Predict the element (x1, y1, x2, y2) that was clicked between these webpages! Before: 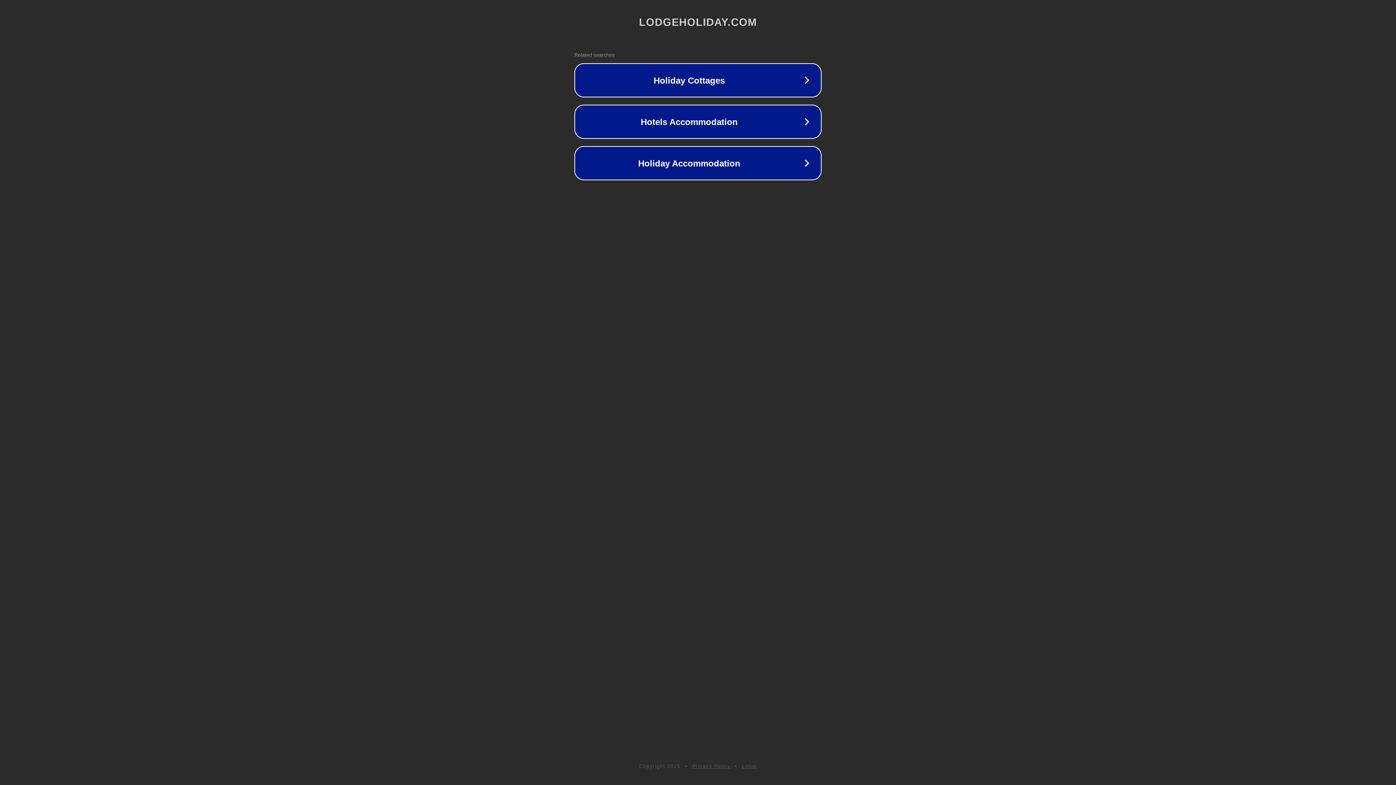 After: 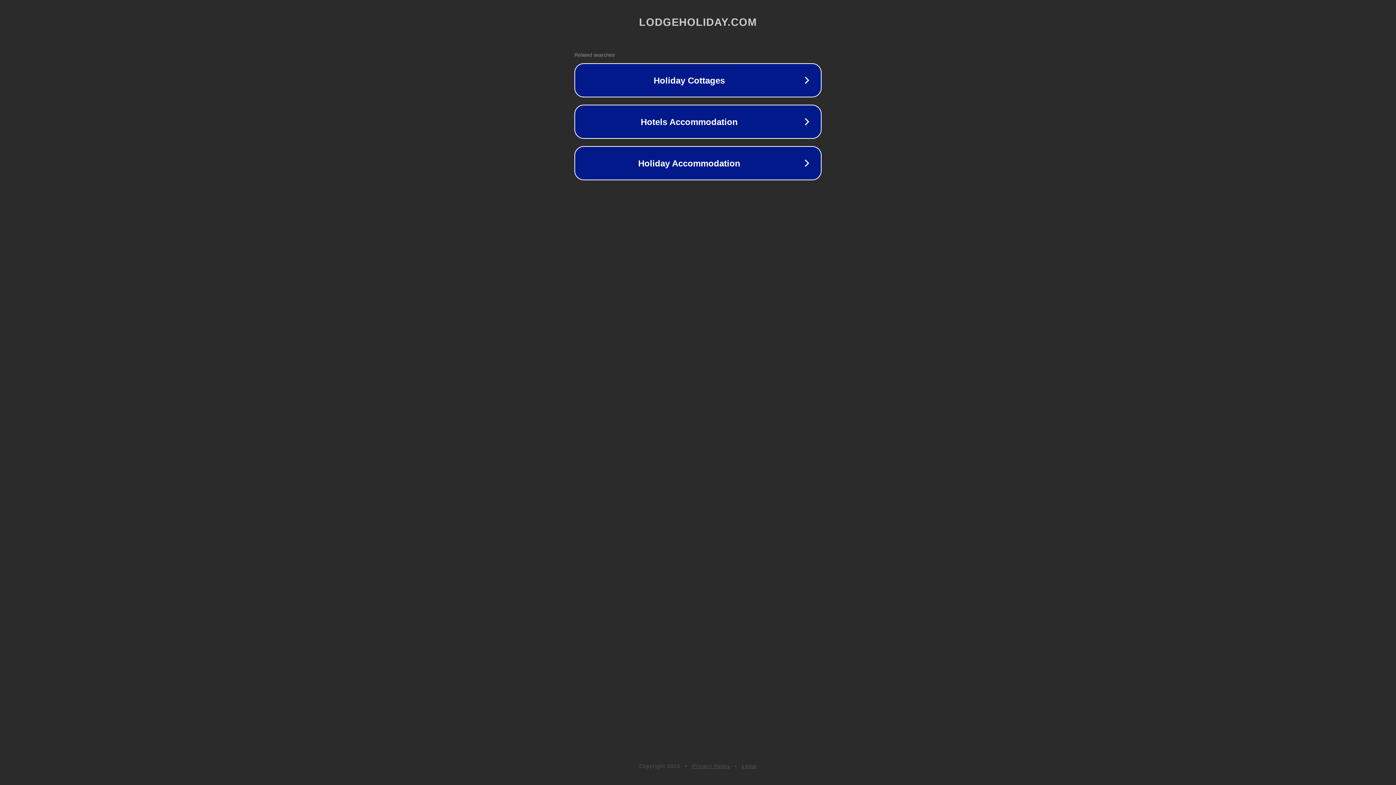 Action: bbox: (742, 763, 757, 769) label: Legal